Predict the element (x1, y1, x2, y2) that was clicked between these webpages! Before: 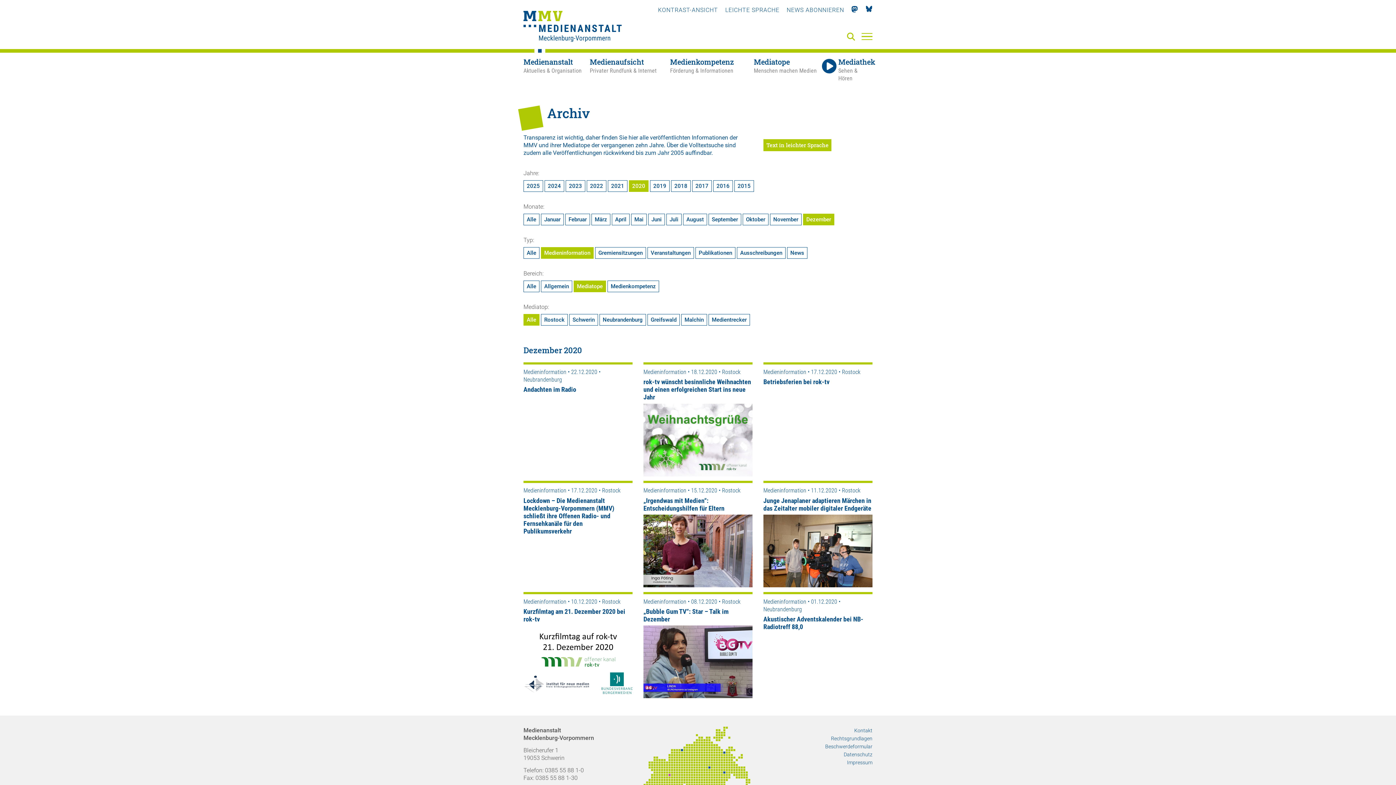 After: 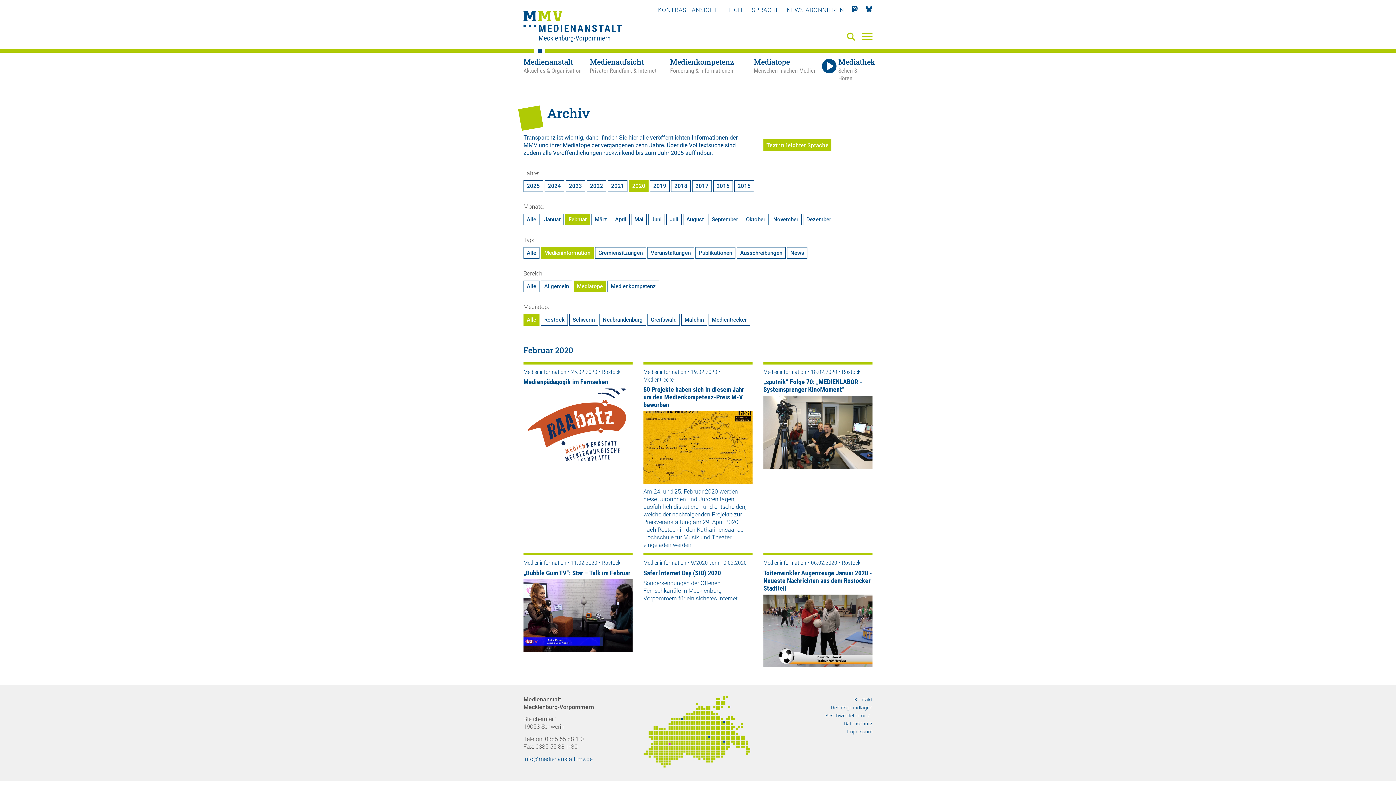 Action: label: Februar bbox: (565, 213, 590, 225)